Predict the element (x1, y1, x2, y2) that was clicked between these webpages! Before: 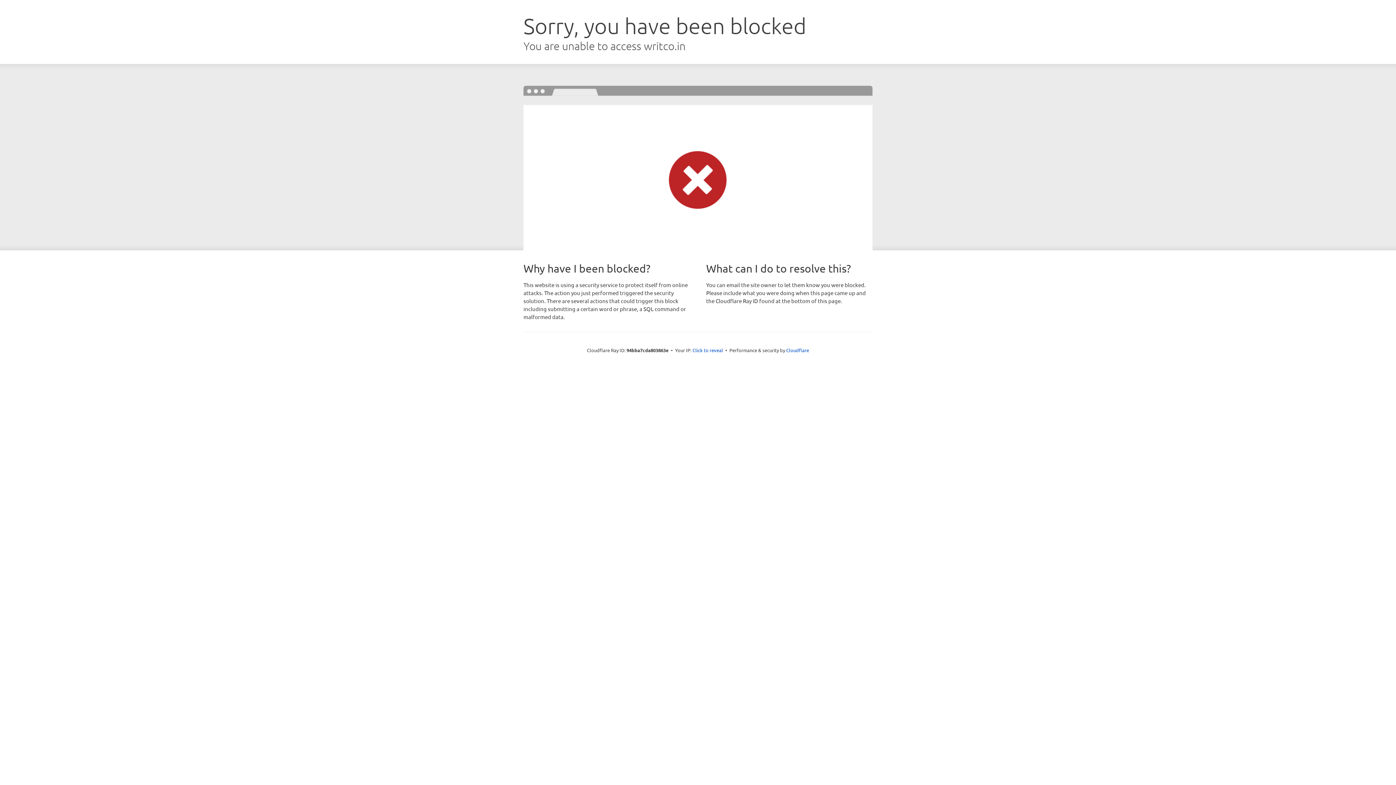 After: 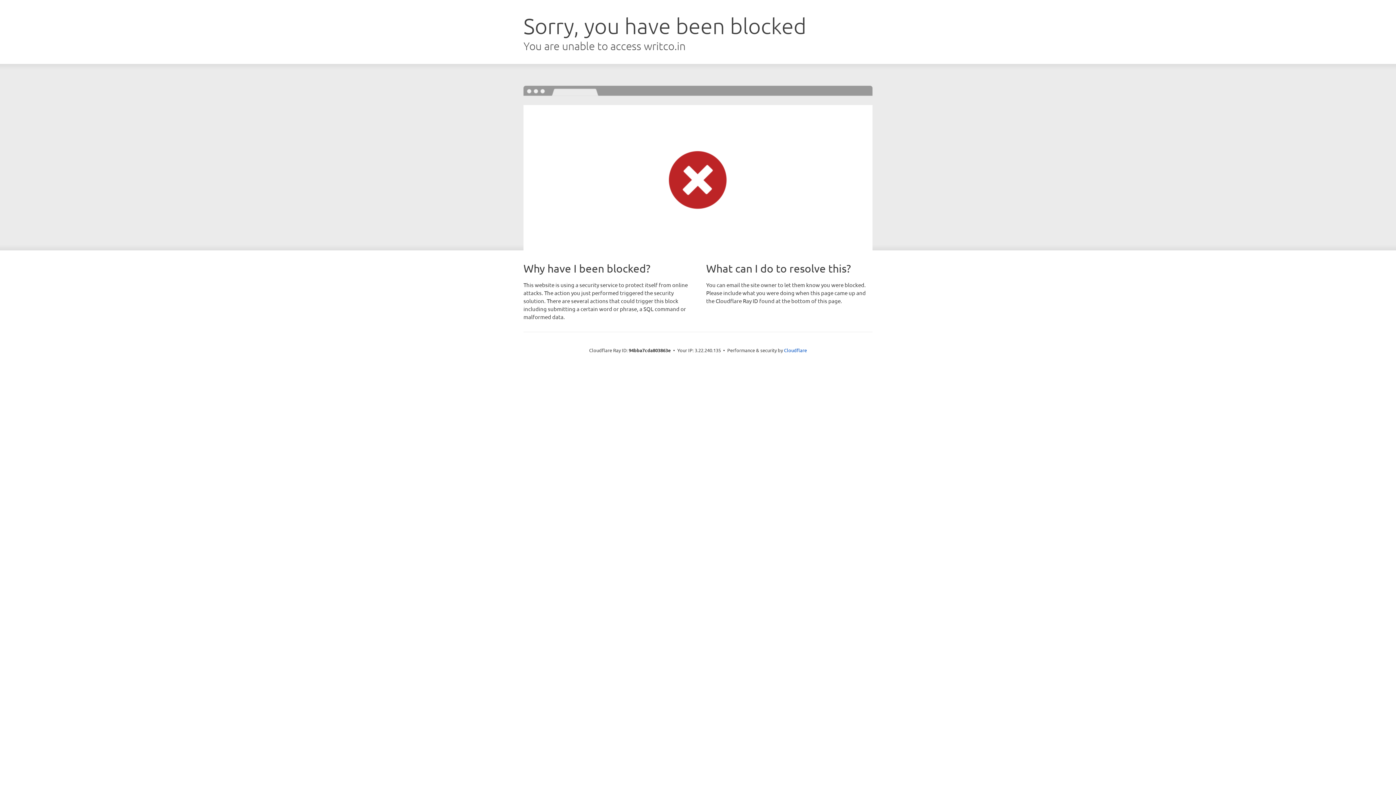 Action: label: Click to reveal bbox: (692, 346, 723, 353)